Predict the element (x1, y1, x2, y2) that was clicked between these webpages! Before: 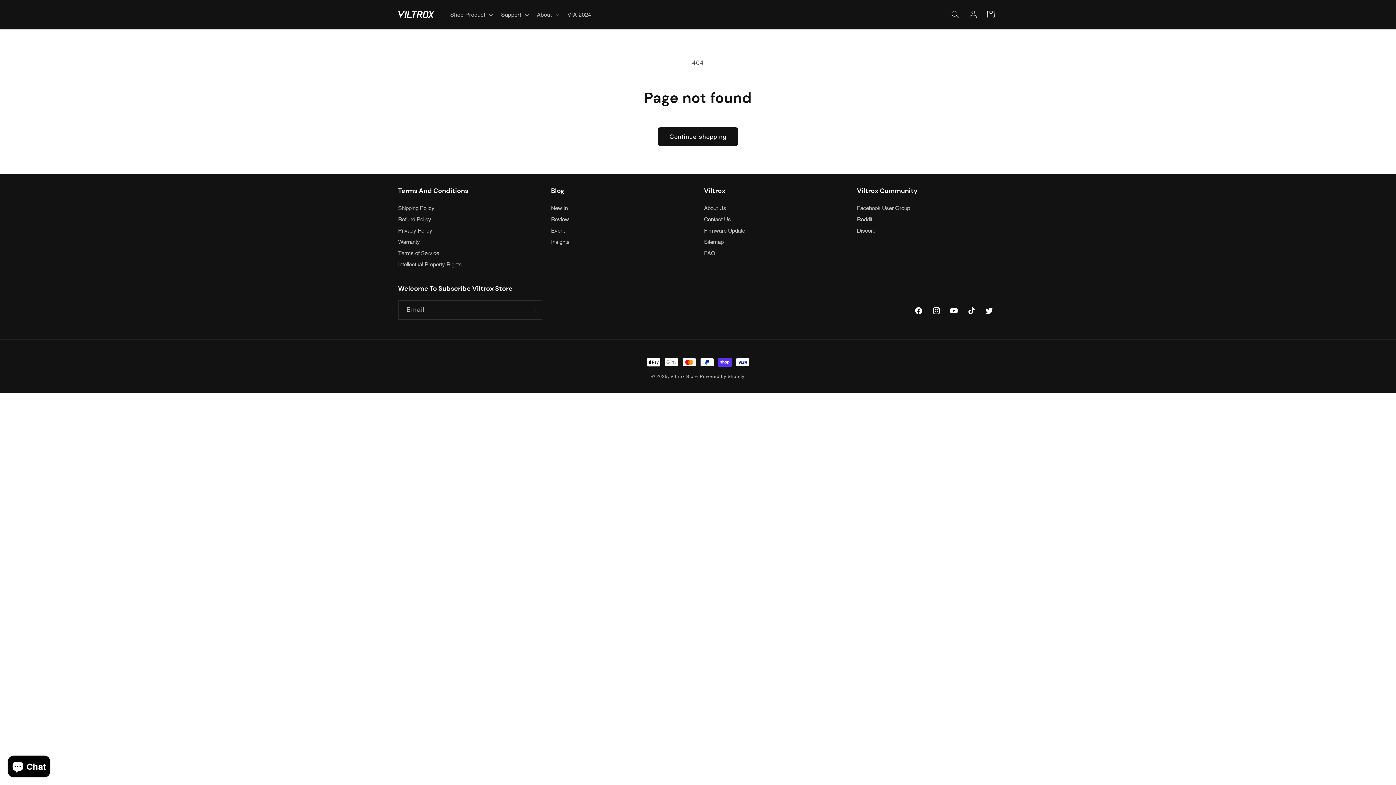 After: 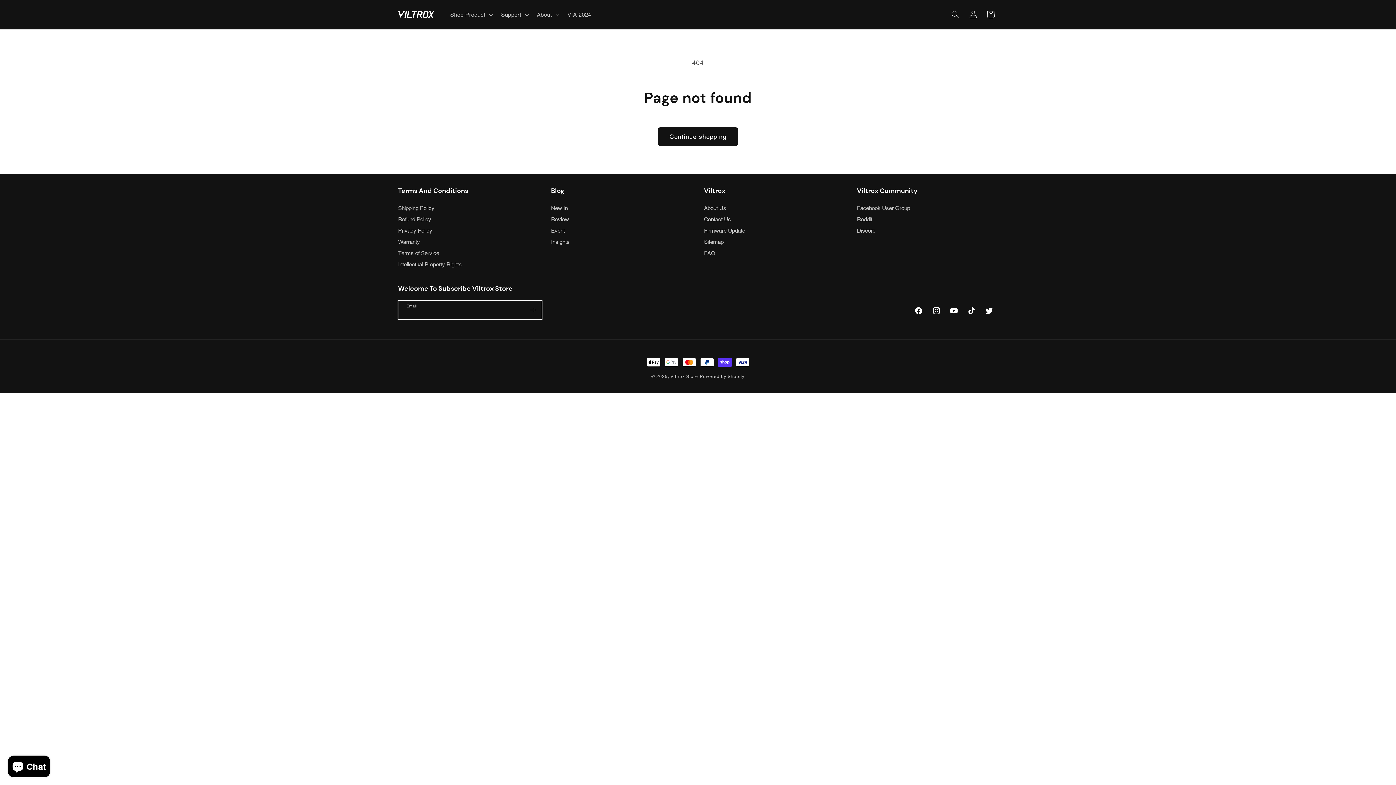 Action: bbox: (524, 300, 541, 319) label: Subscribe